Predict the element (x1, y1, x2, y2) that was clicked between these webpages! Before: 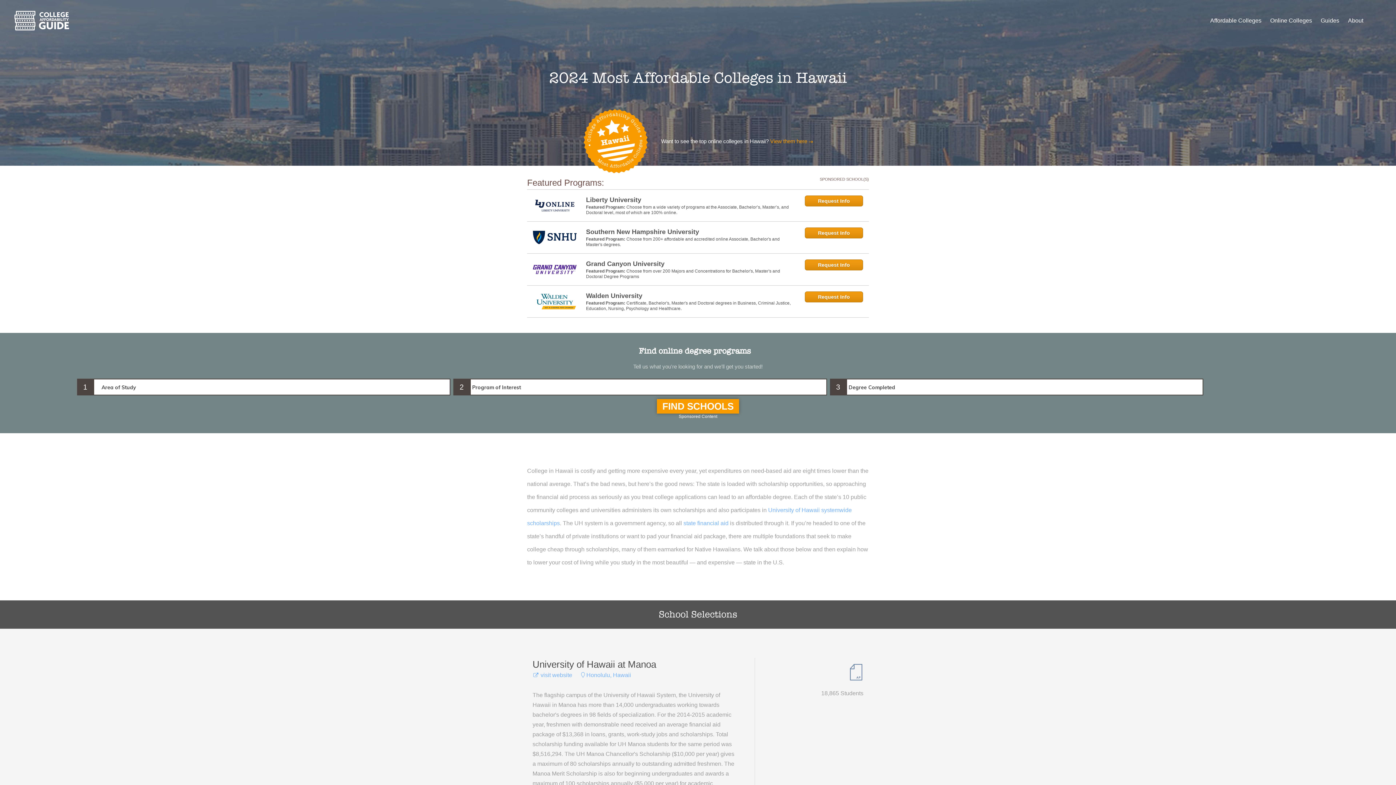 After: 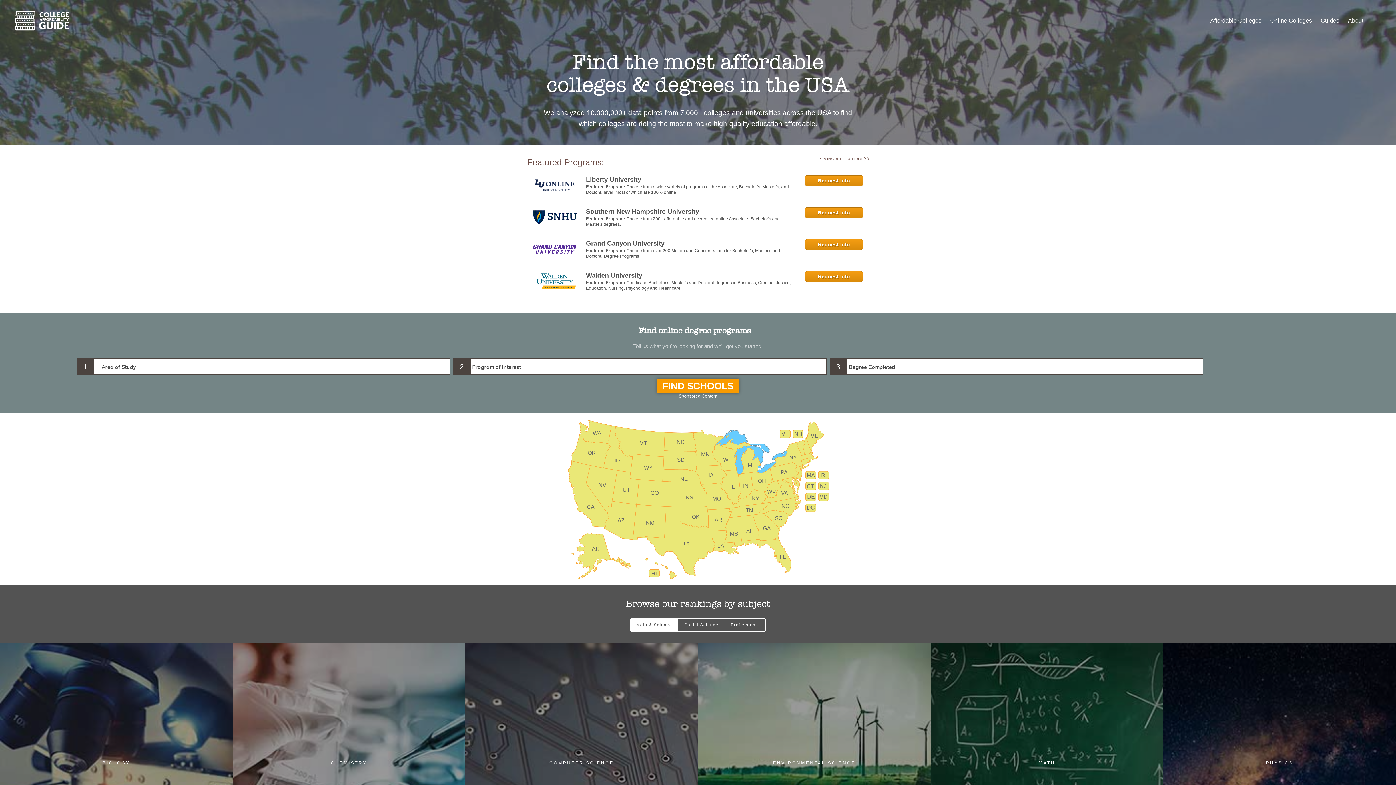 Action: bbox: (1348, 17, 1363, 23) label: About